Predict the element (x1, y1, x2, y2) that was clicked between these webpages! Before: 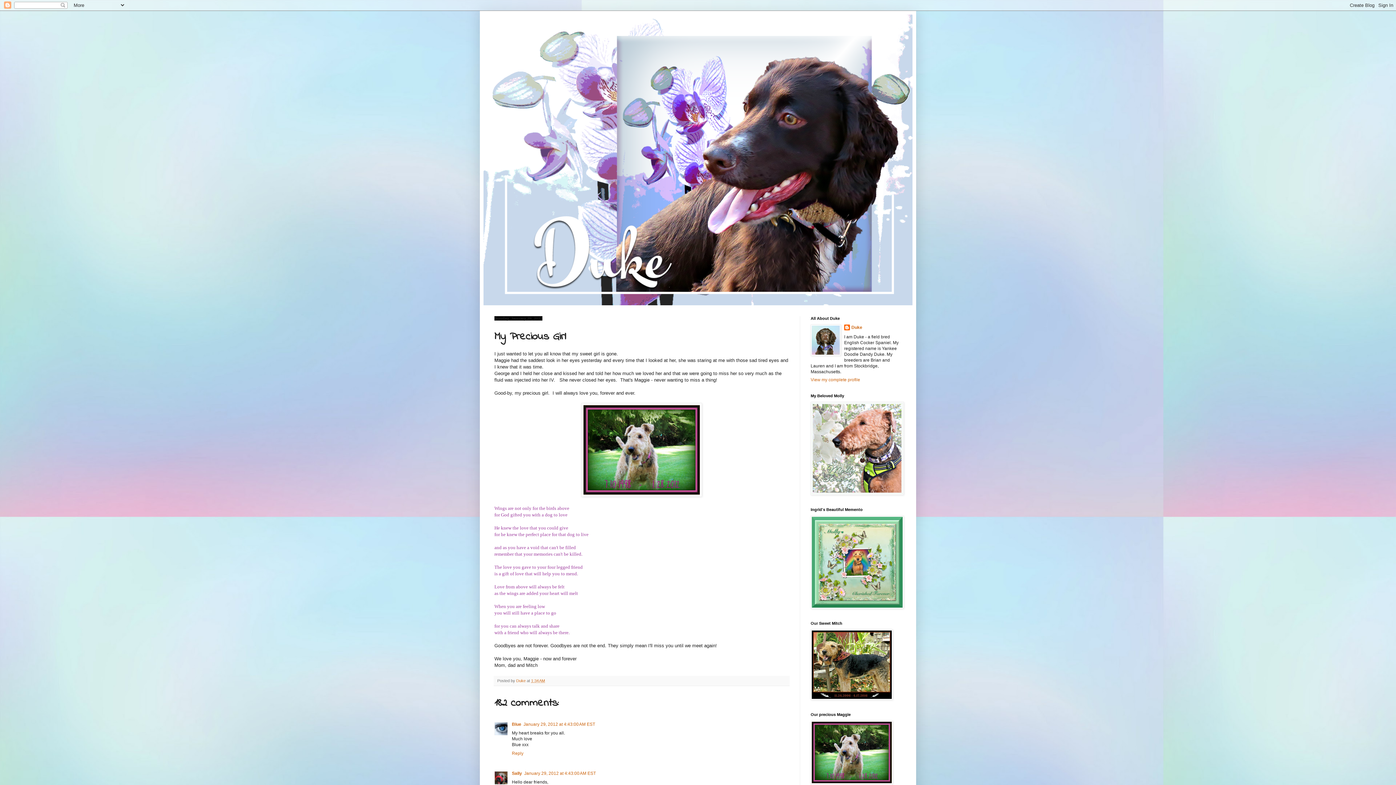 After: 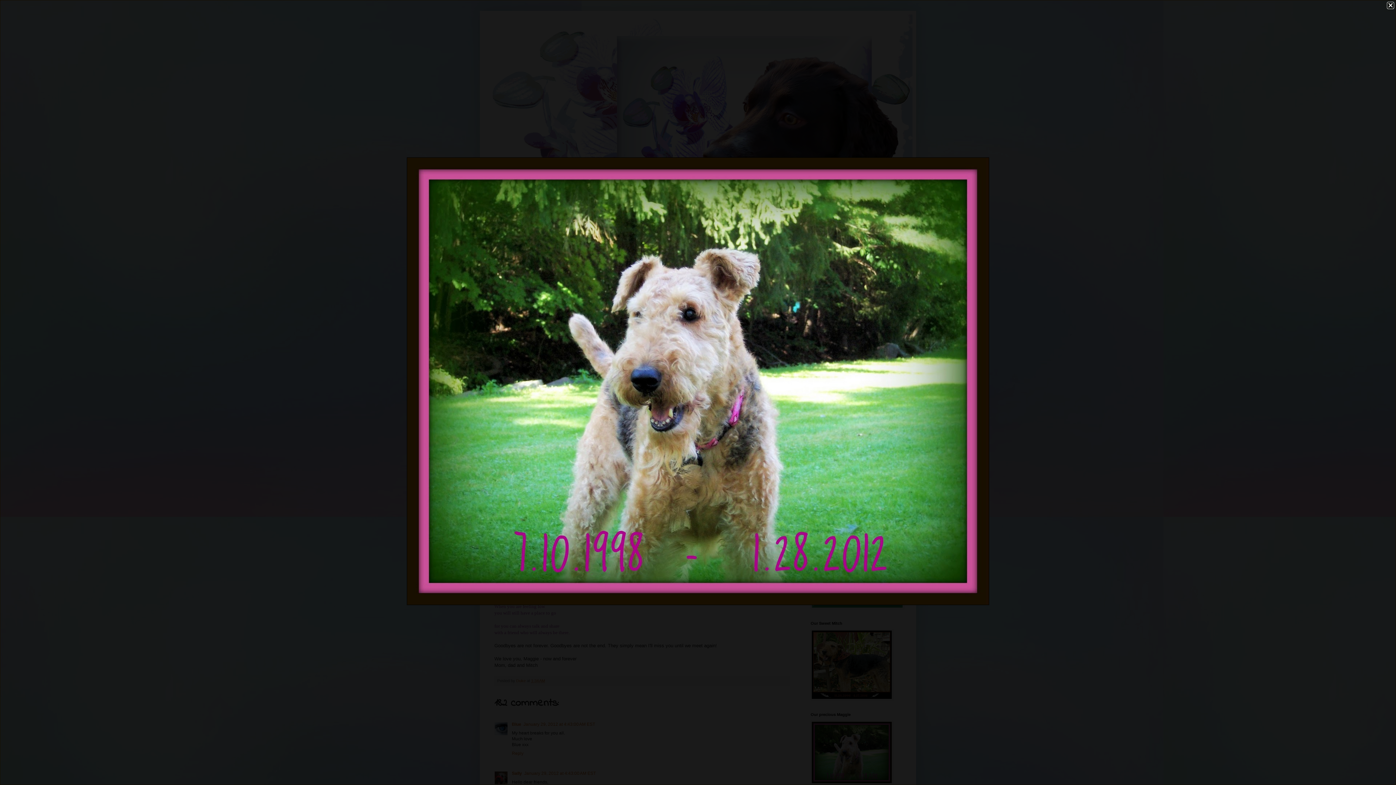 Action: bbox: (581, 492, 702, 498)